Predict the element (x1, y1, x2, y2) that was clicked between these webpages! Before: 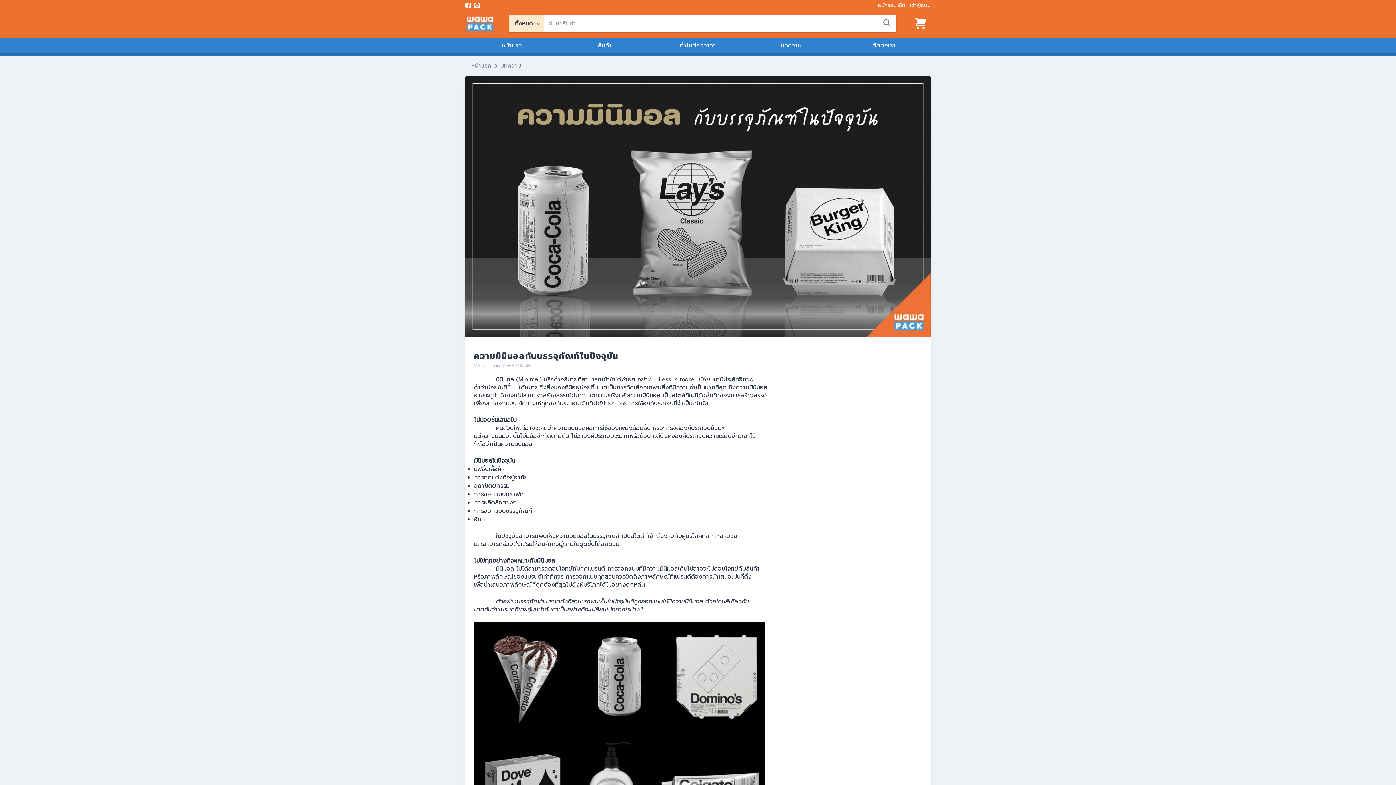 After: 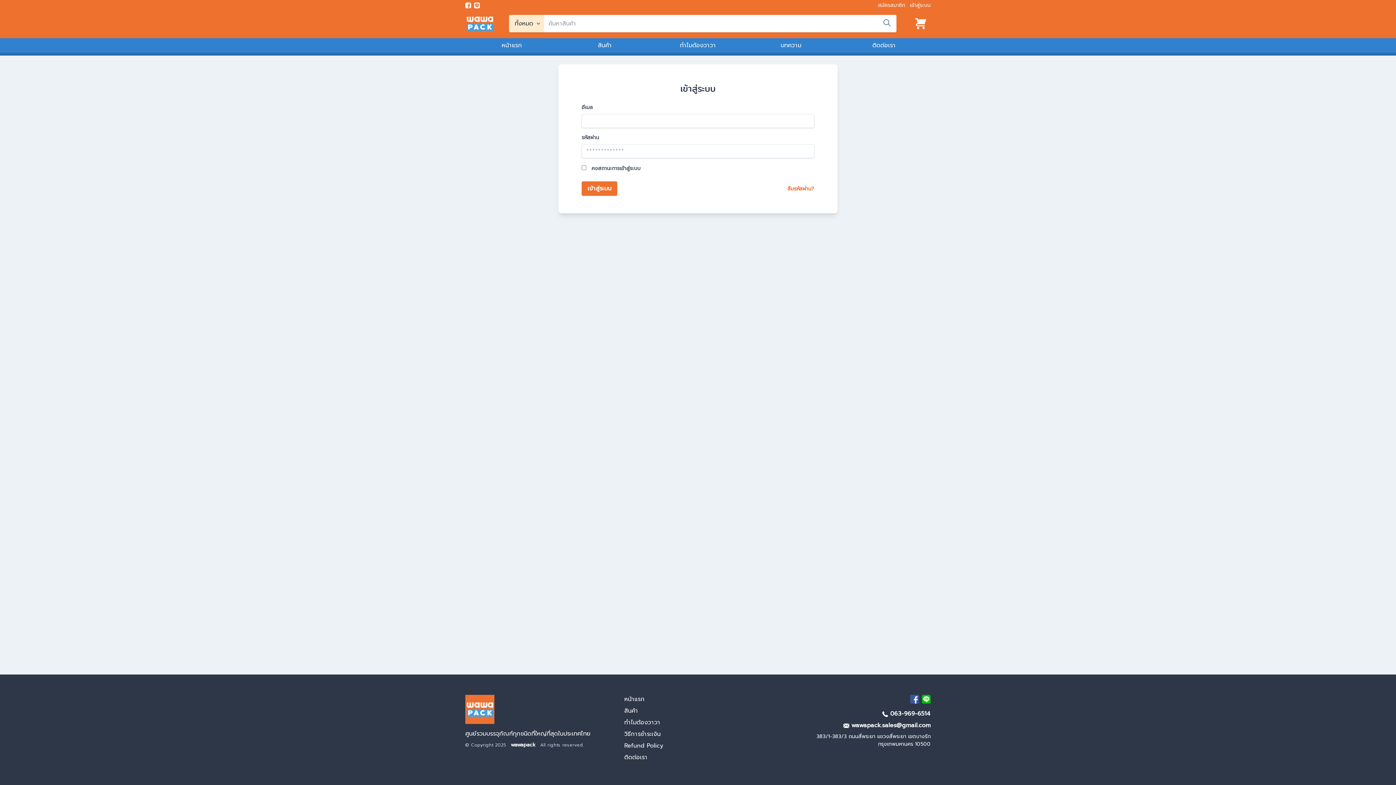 Action: bbox: (910, 1, 930, 9) label: เข้าสู่ระบบ